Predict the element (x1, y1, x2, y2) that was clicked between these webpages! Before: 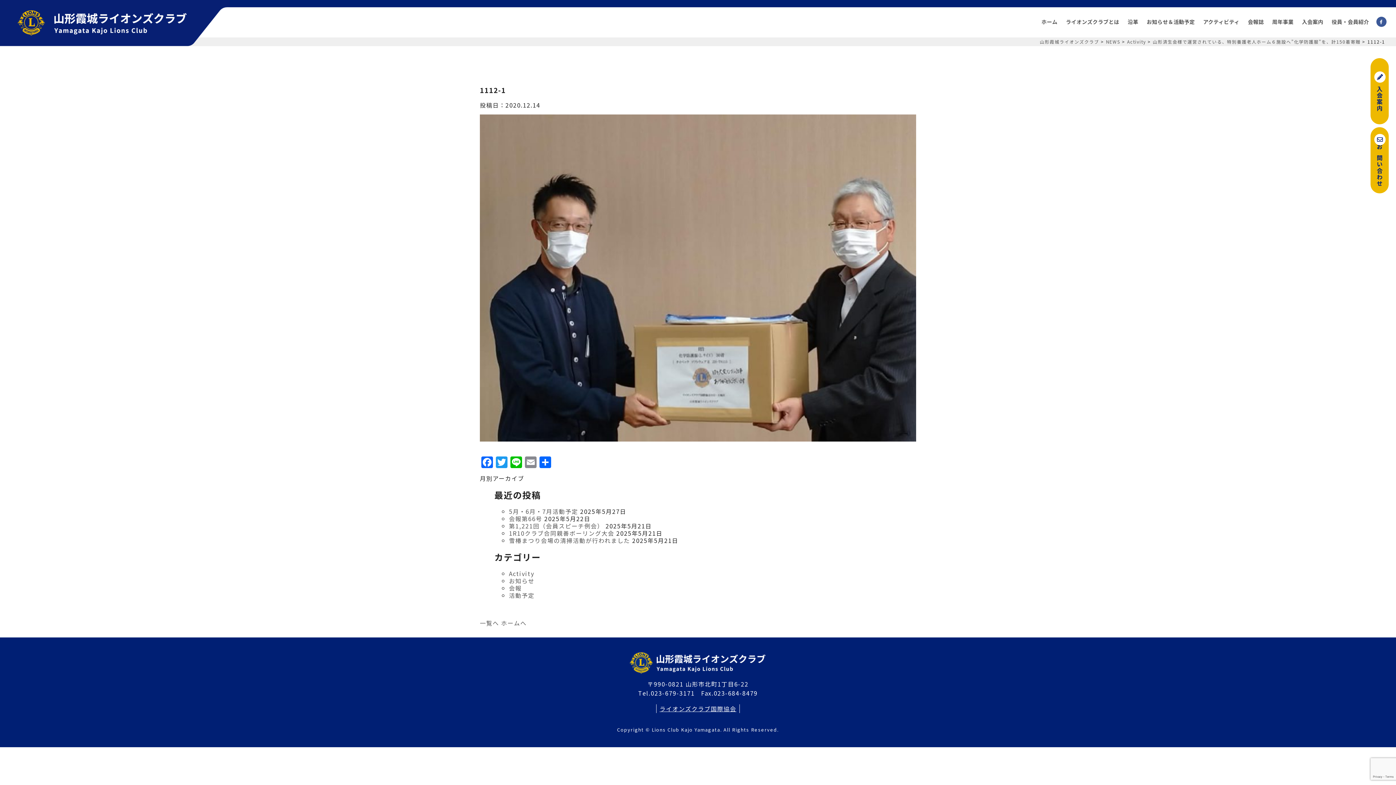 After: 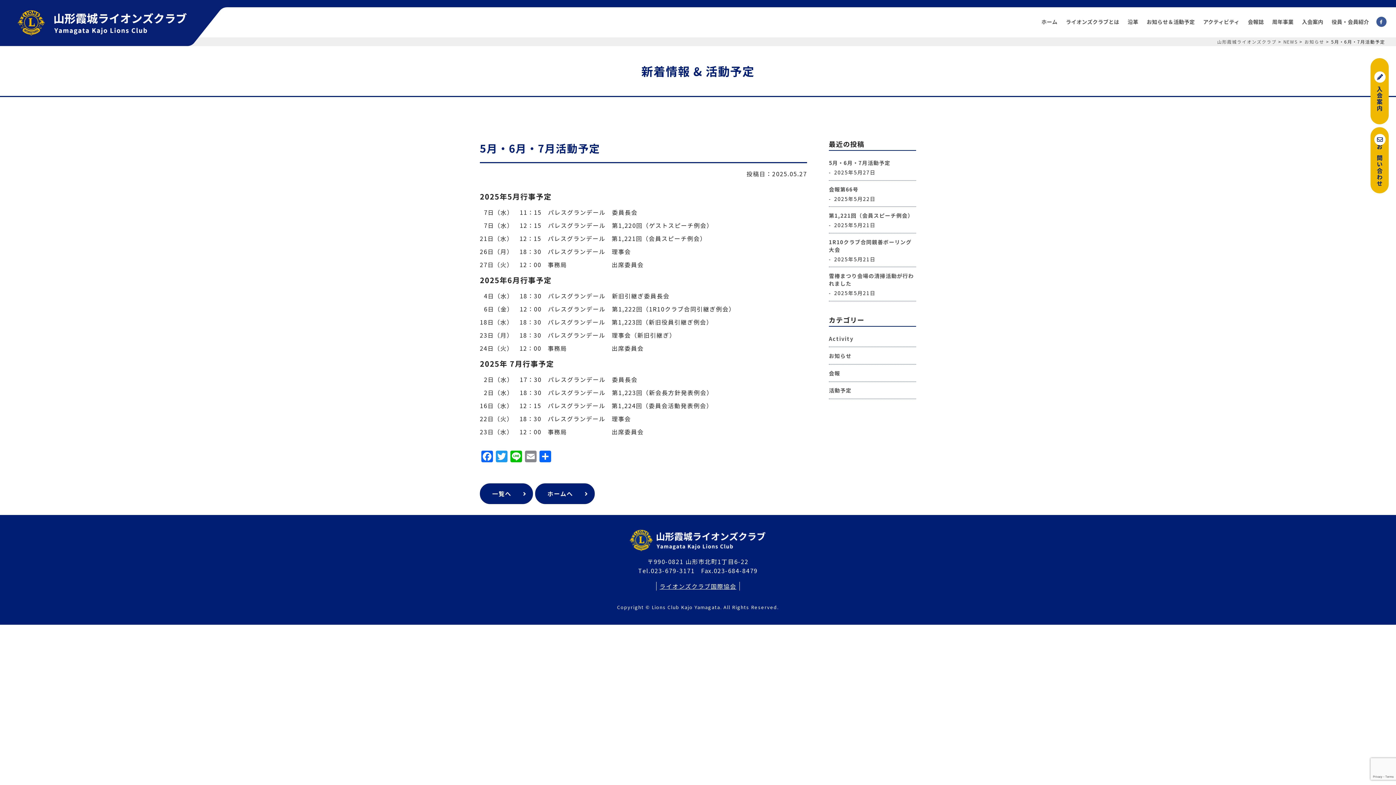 Action: bbox: (509, 507, 578, 516) label: 5月・6月・7月活動予定